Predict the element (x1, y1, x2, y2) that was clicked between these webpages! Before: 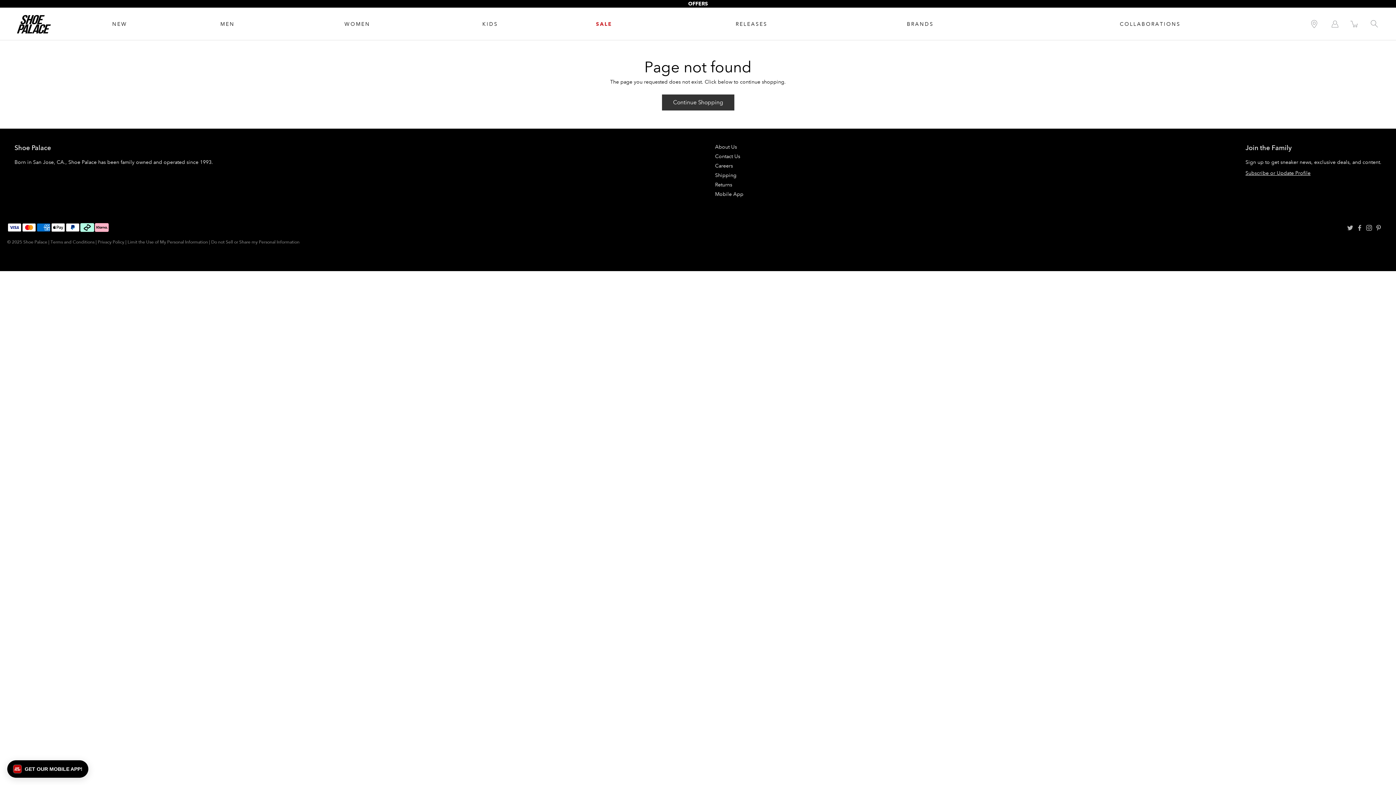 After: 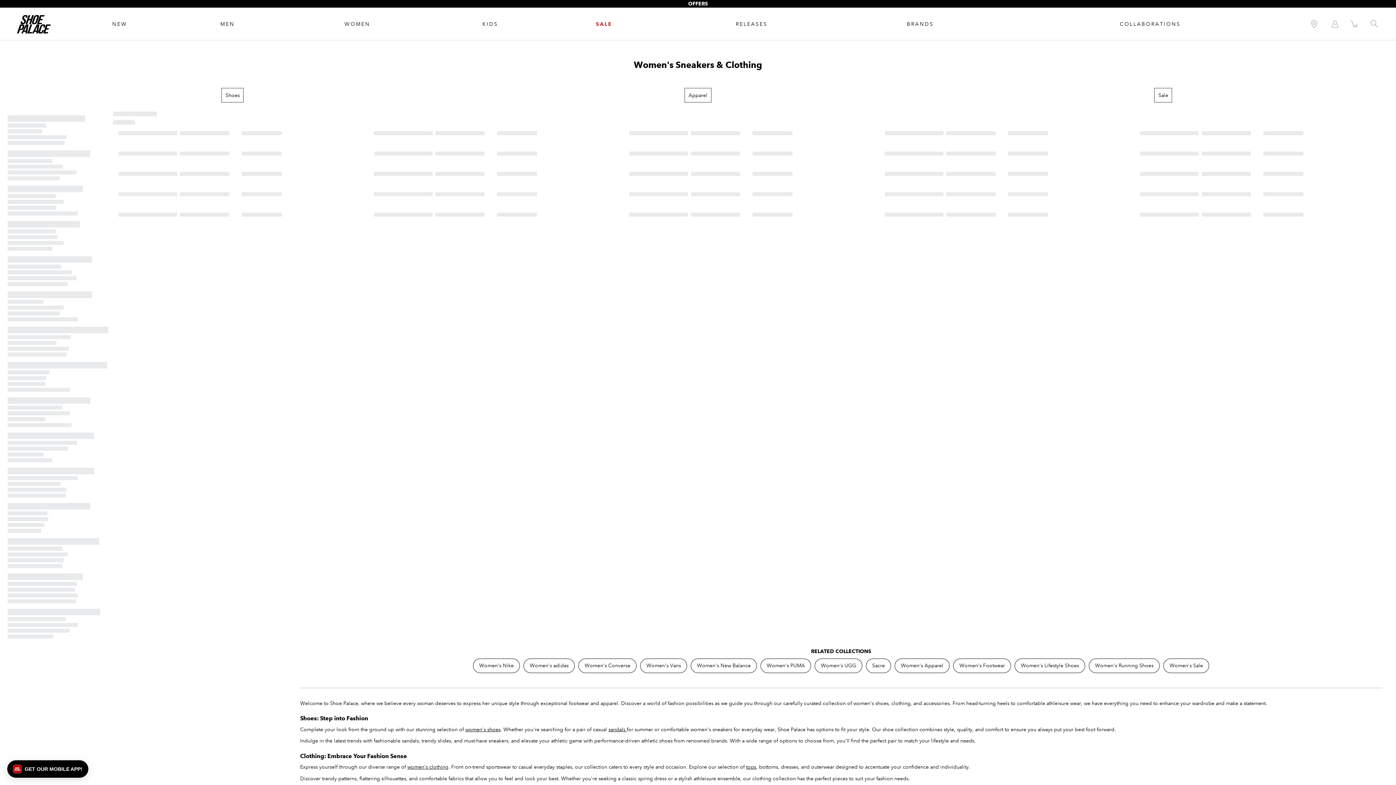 Action: bbox: (344, 19, 370, 28) label: WOMEN